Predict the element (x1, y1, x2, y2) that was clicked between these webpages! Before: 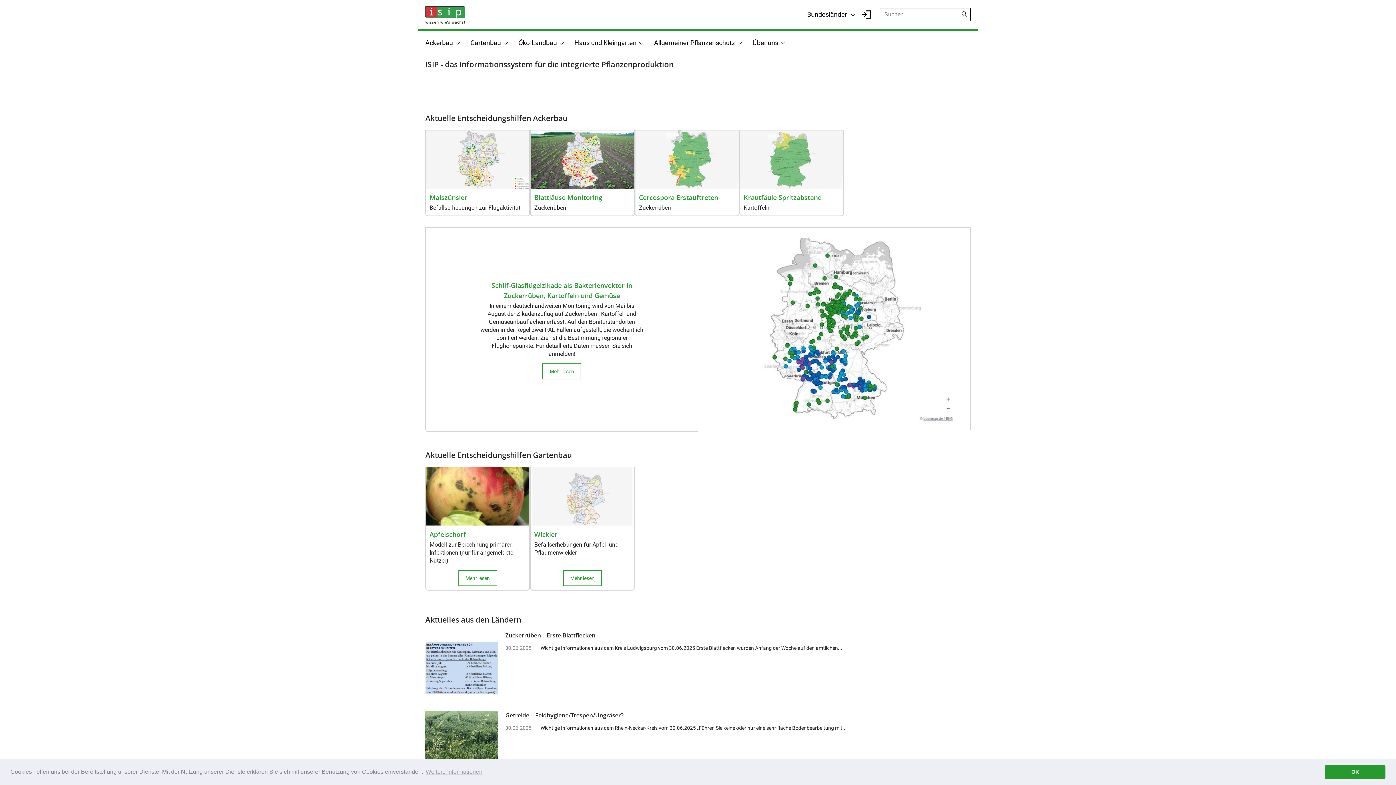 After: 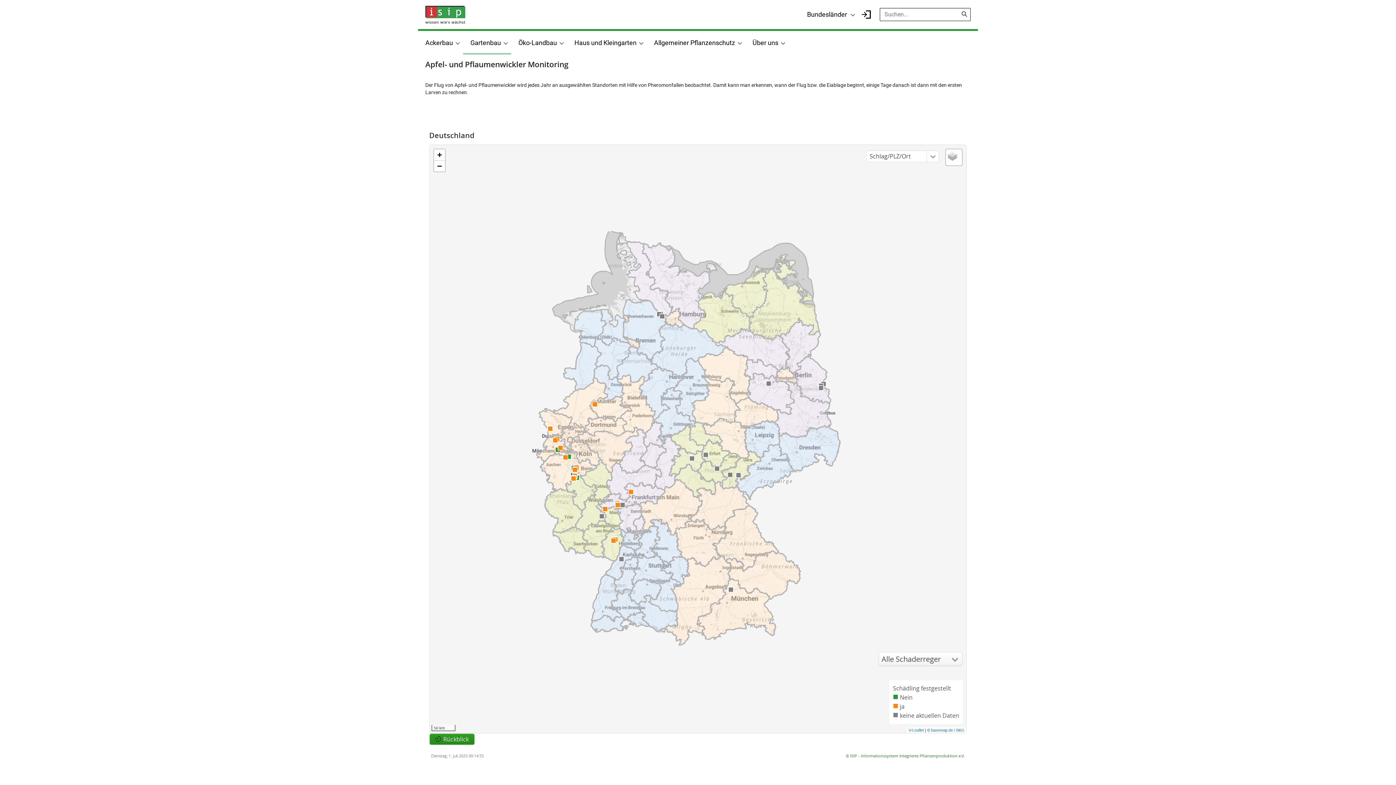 Action: bbox: (530, 467, 634, 525)